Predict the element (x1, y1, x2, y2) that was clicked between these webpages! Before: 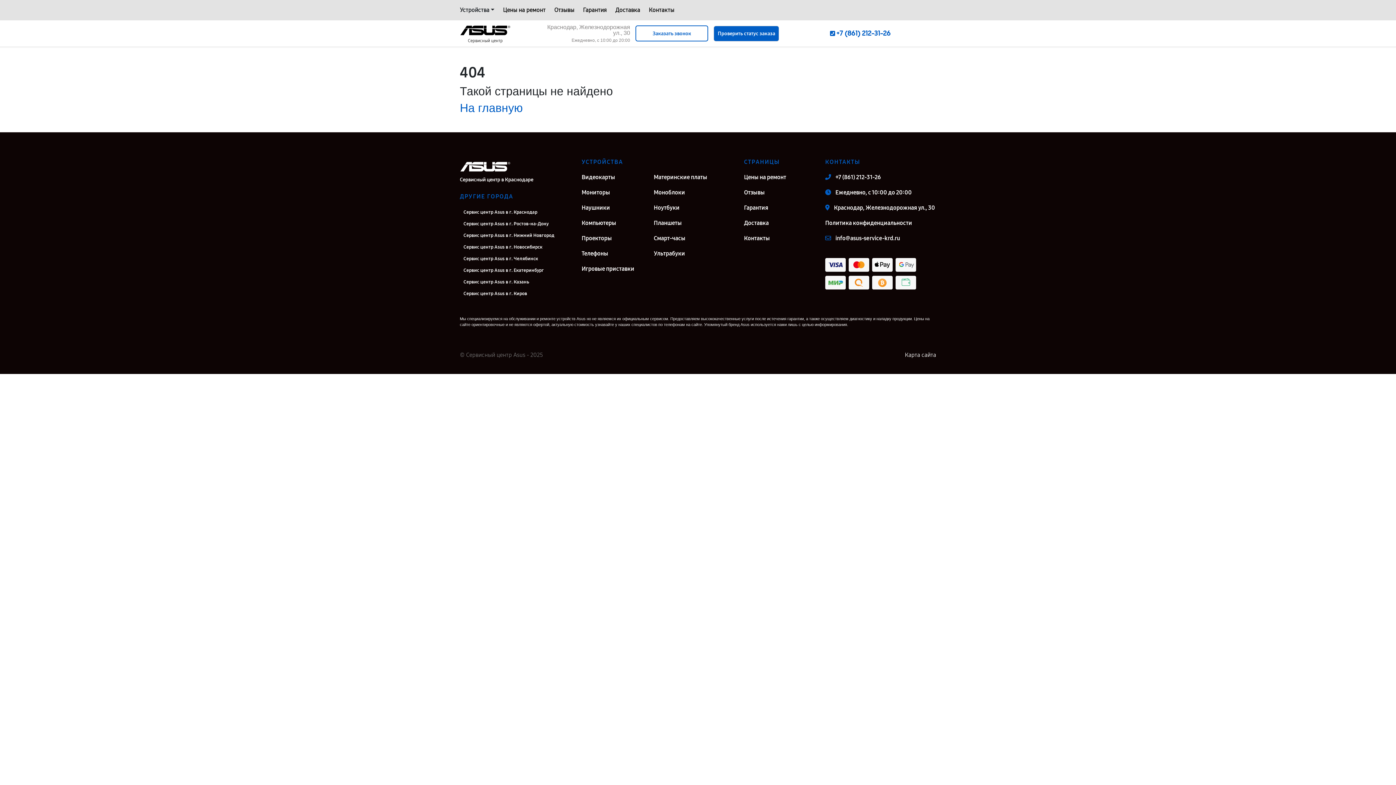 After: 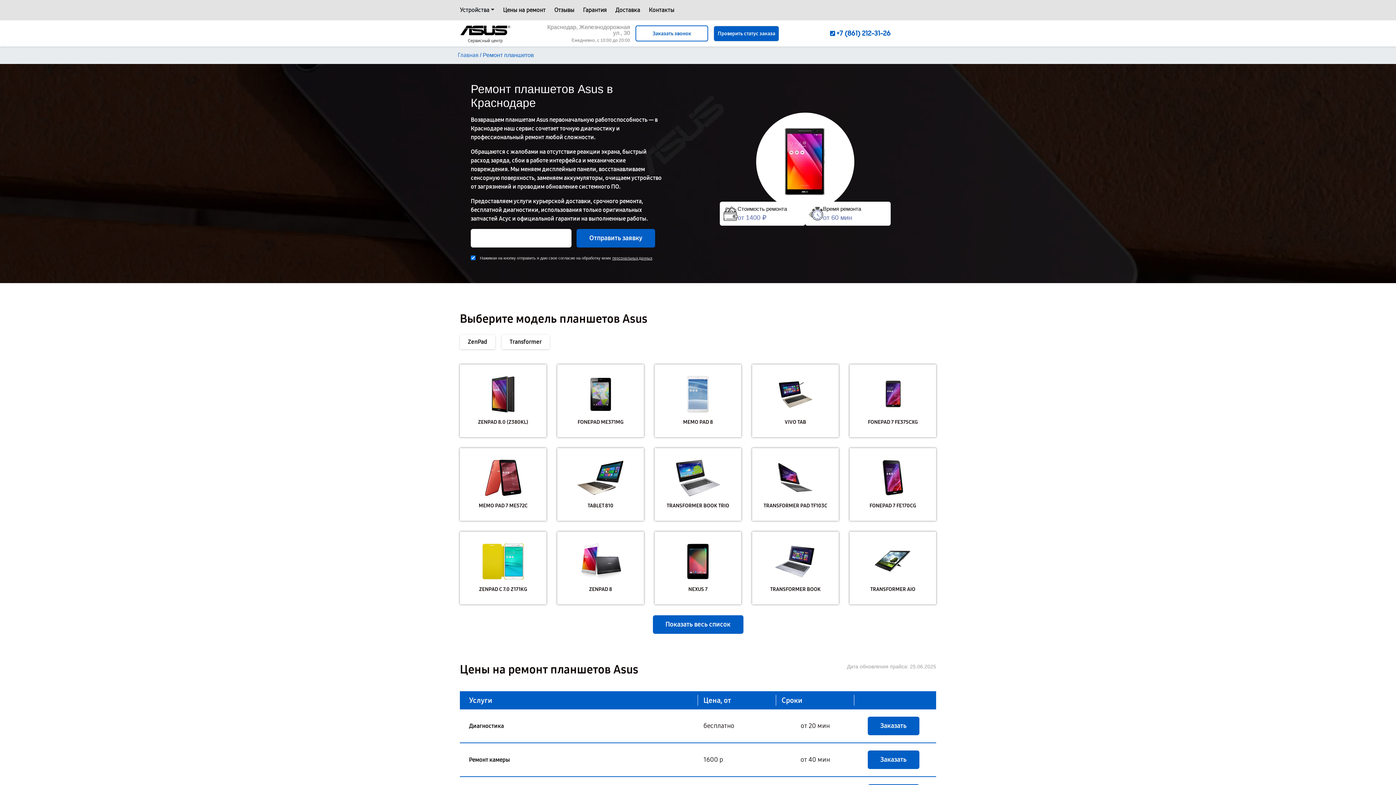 Action: label: Планшеты bbox: (653, 218, 726, 227)